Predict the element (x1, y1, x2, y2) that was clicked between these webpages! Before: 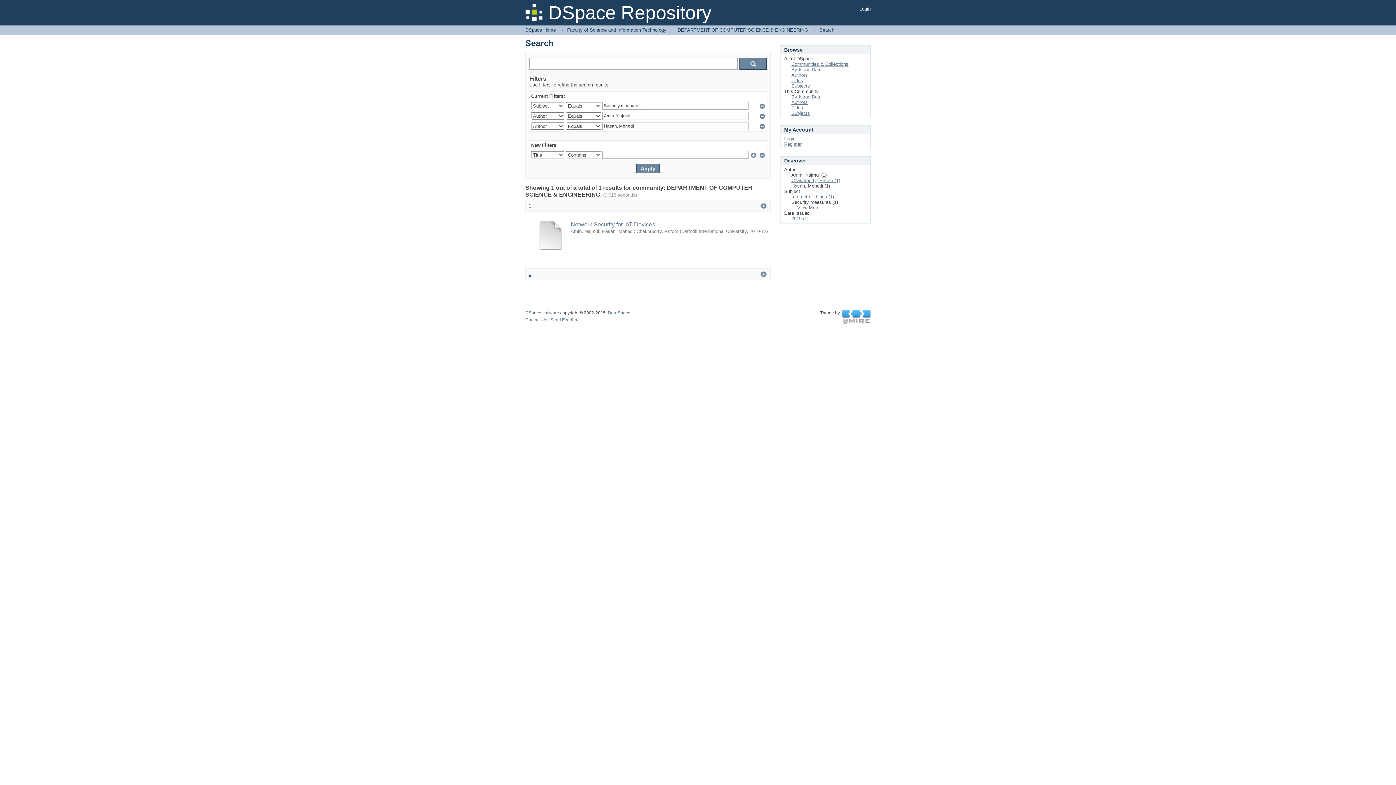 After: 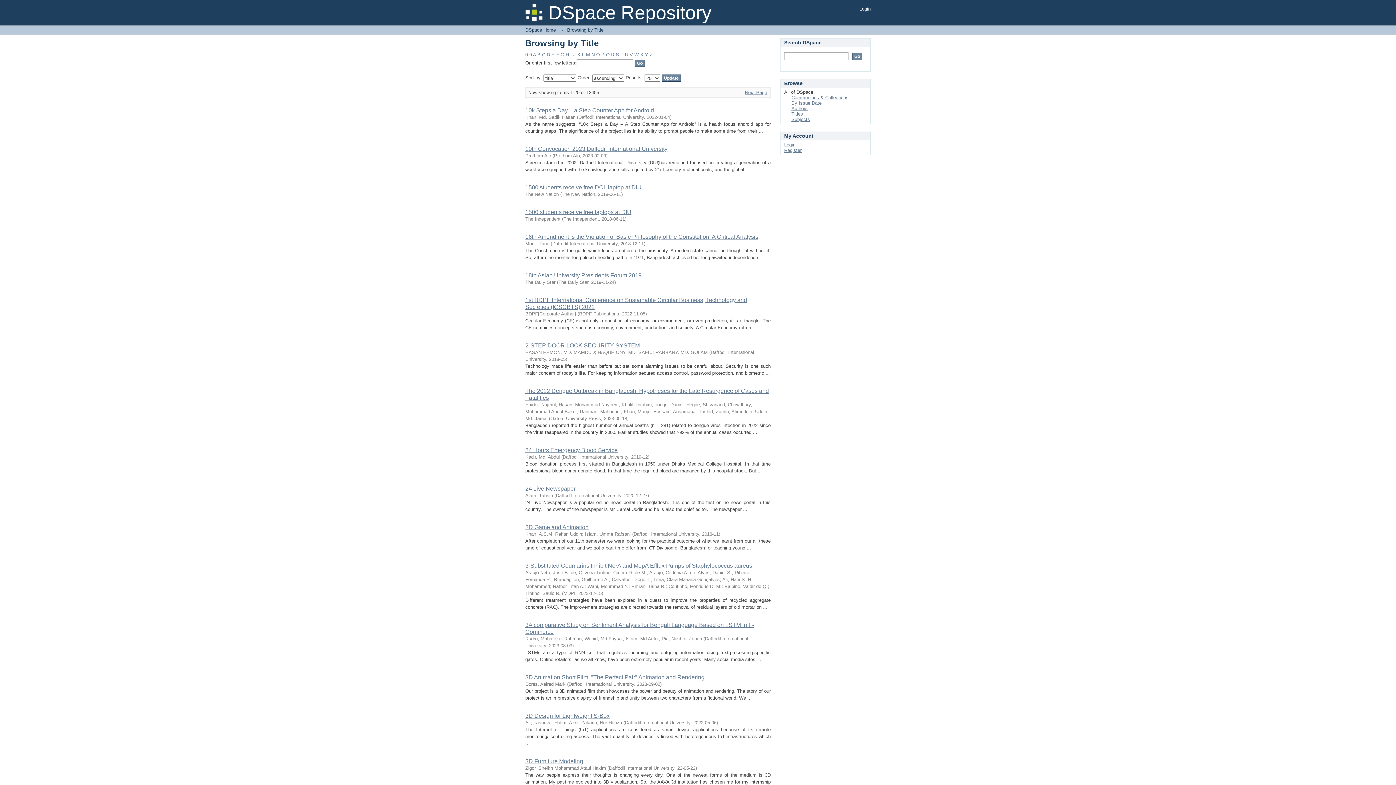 Action: bbox: (791, 77, 803, 83) label: Titles